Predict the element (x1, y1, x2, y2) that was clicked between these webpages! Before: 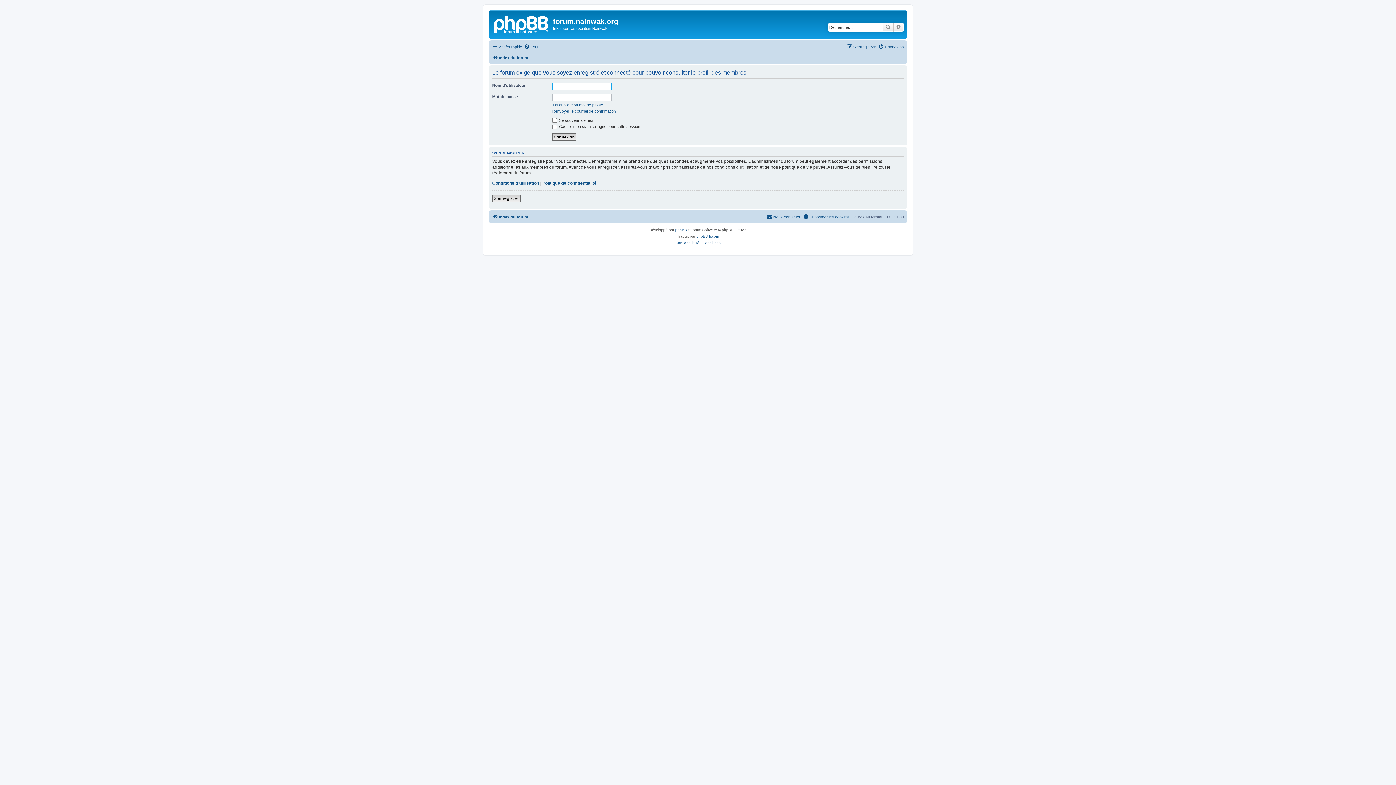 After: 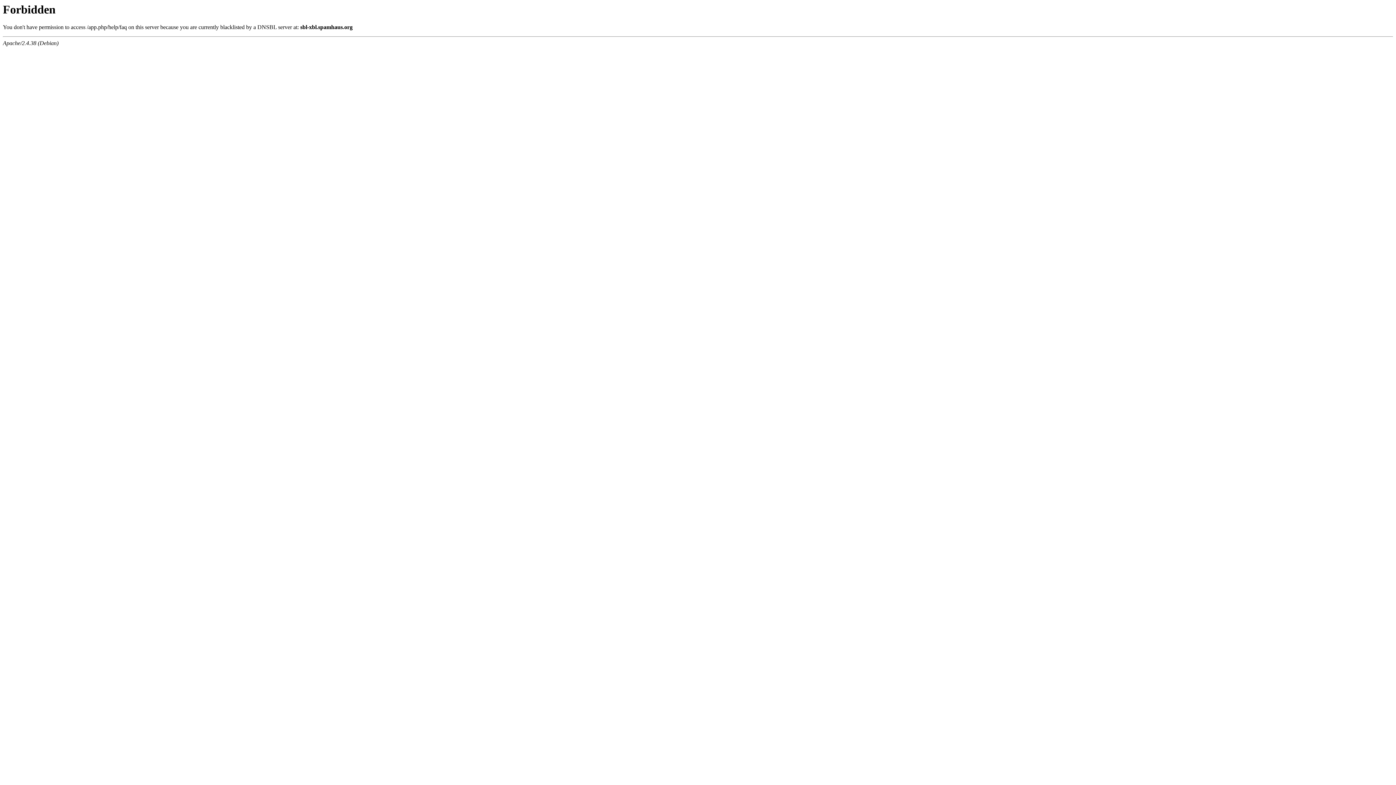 Action: bbox: (524, 42, 538, 51) label: FAQ